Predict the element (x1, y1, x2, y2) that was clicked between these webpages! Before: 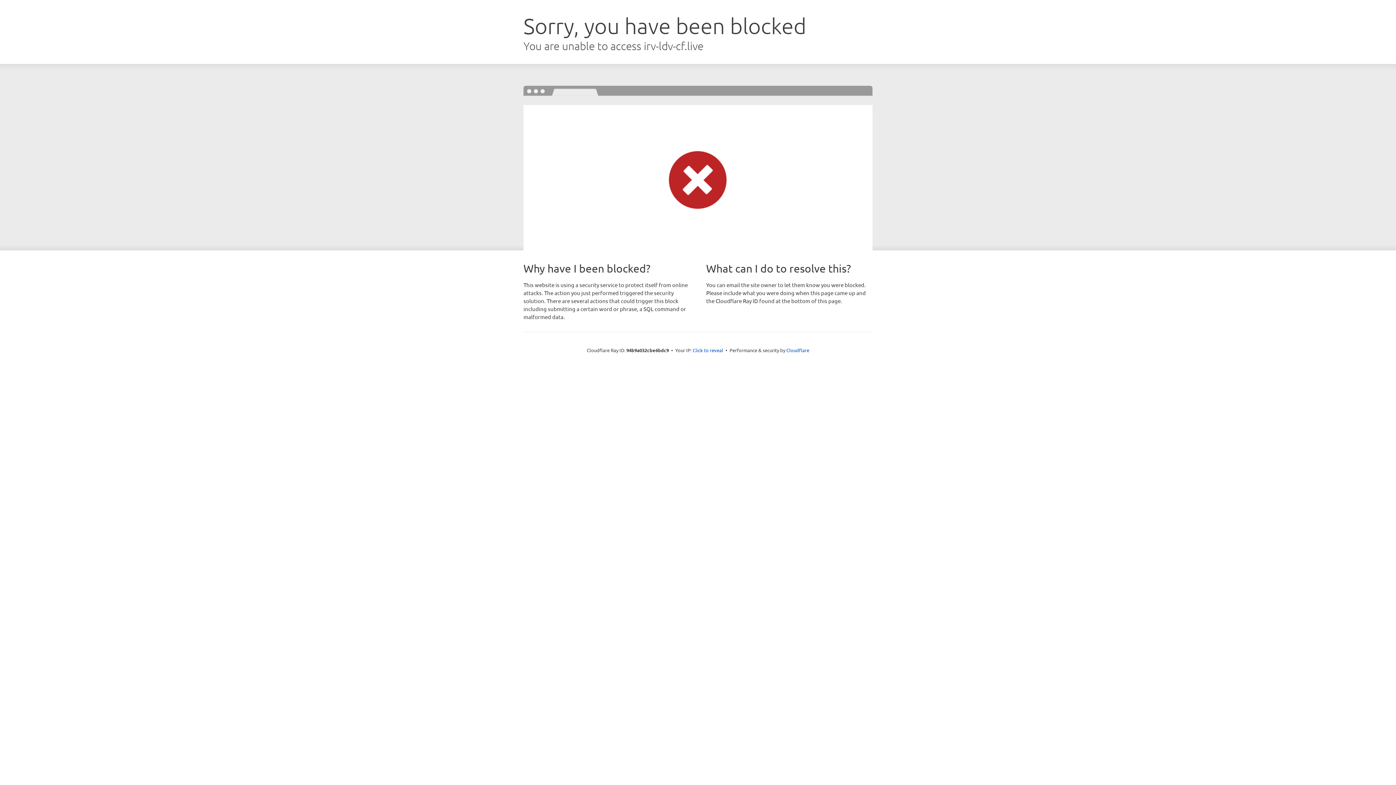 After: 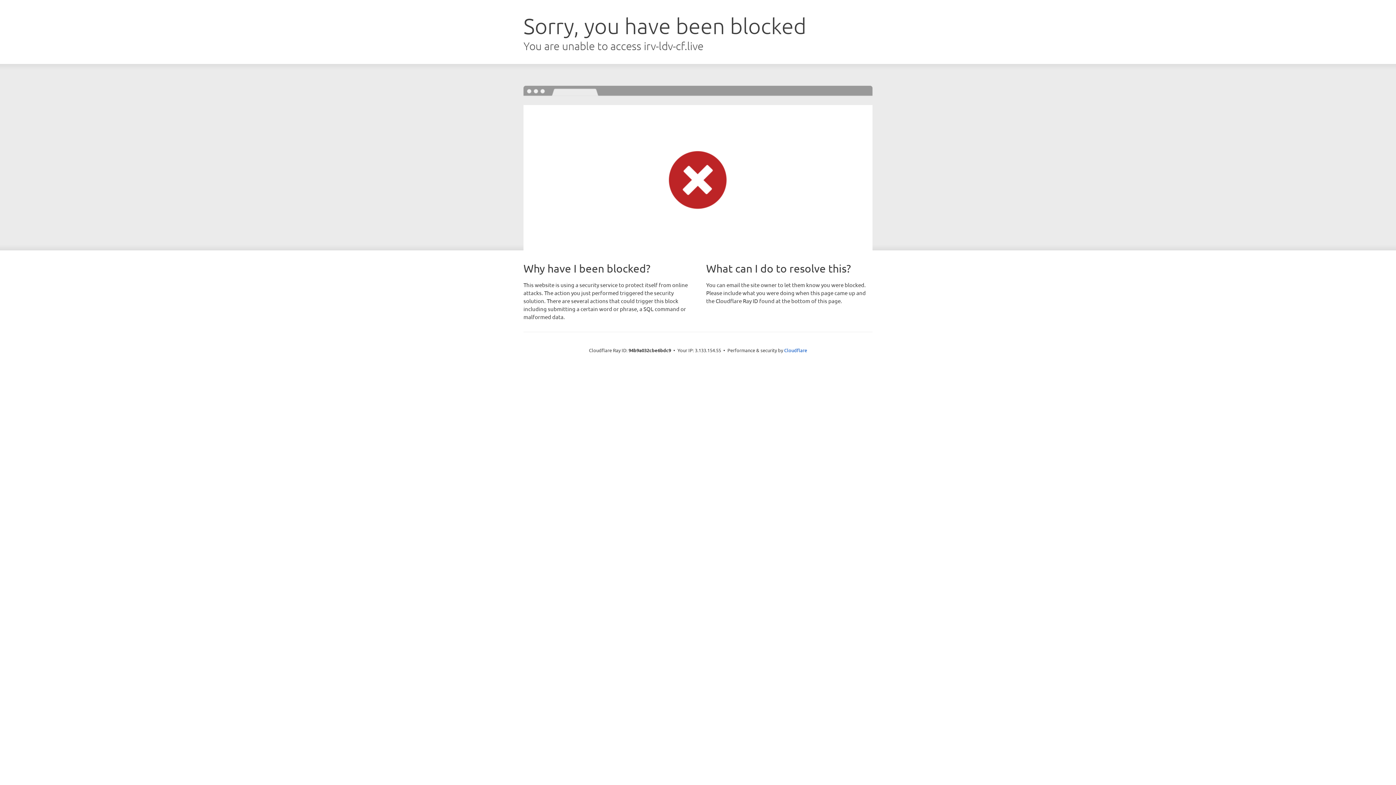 Action: bbox: (692, 346, 723, 353) label: Click to reveal